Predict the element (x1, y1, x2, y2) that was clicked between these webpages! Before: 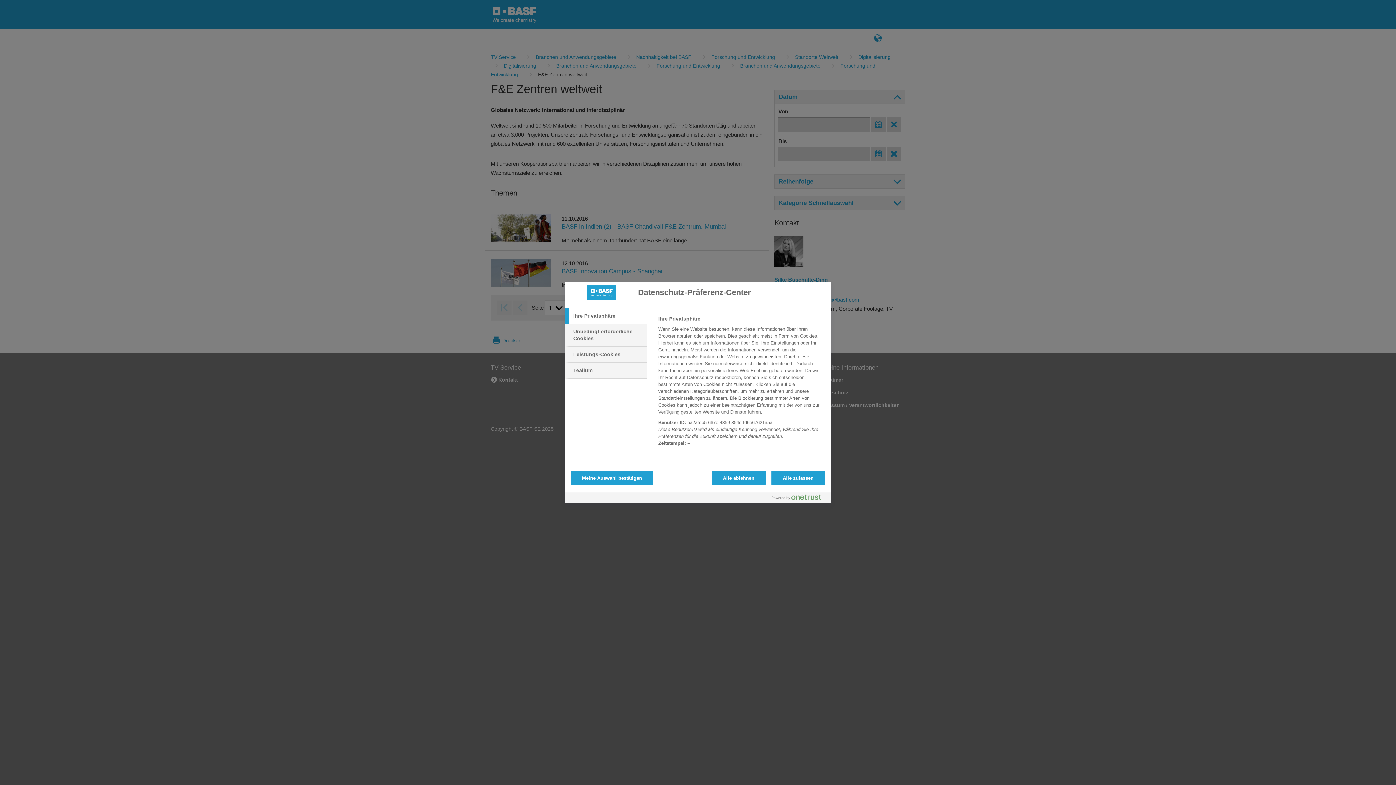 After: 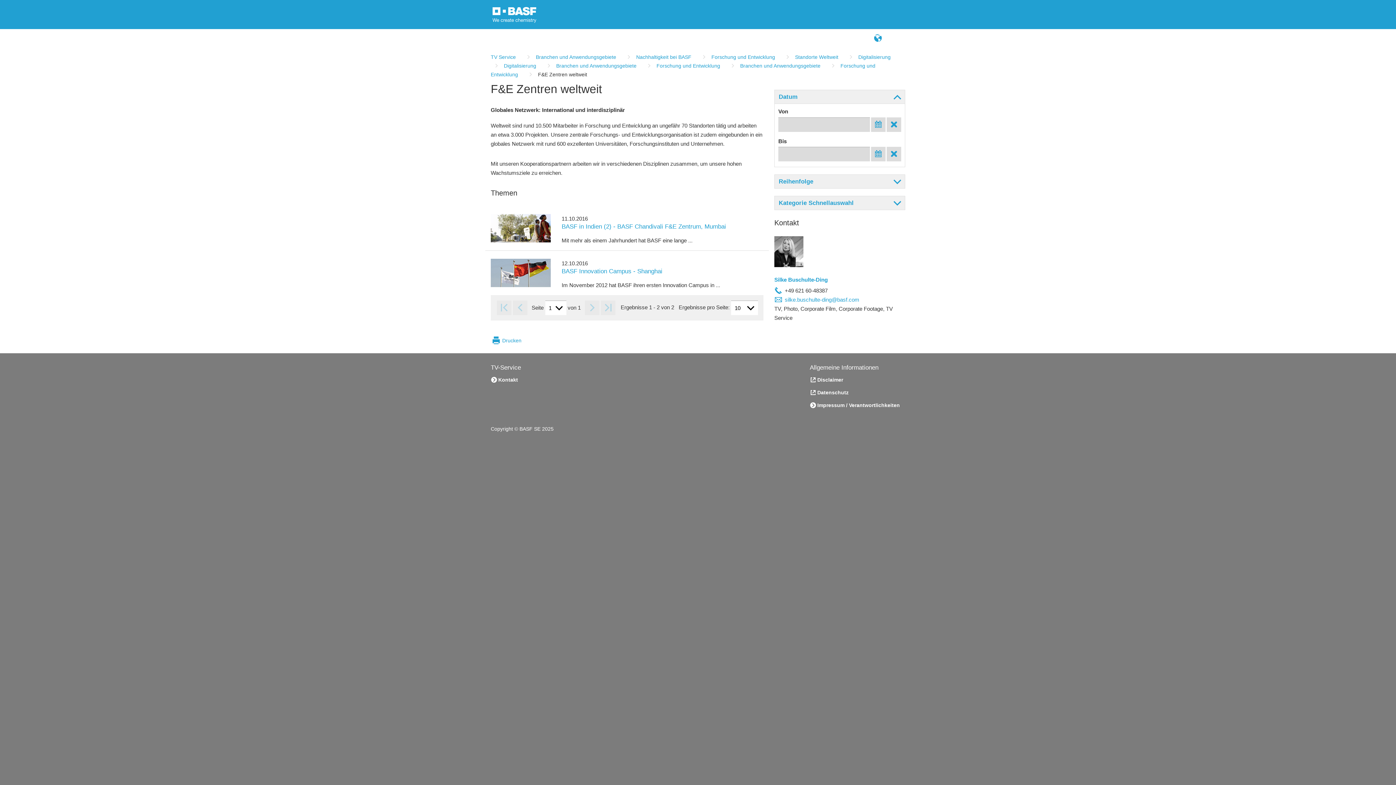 Action: bbox: (771, 470, 825, 485) label: Alle zulassen